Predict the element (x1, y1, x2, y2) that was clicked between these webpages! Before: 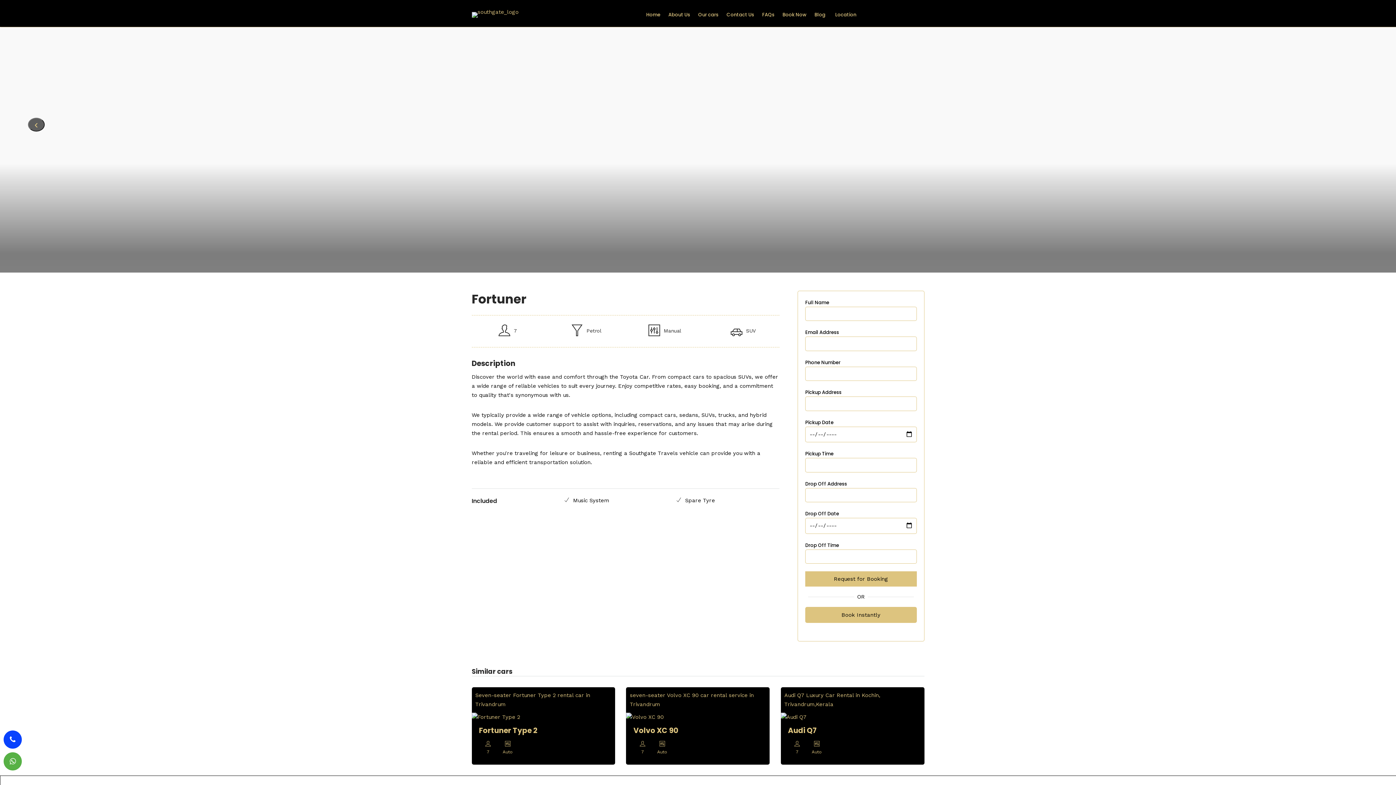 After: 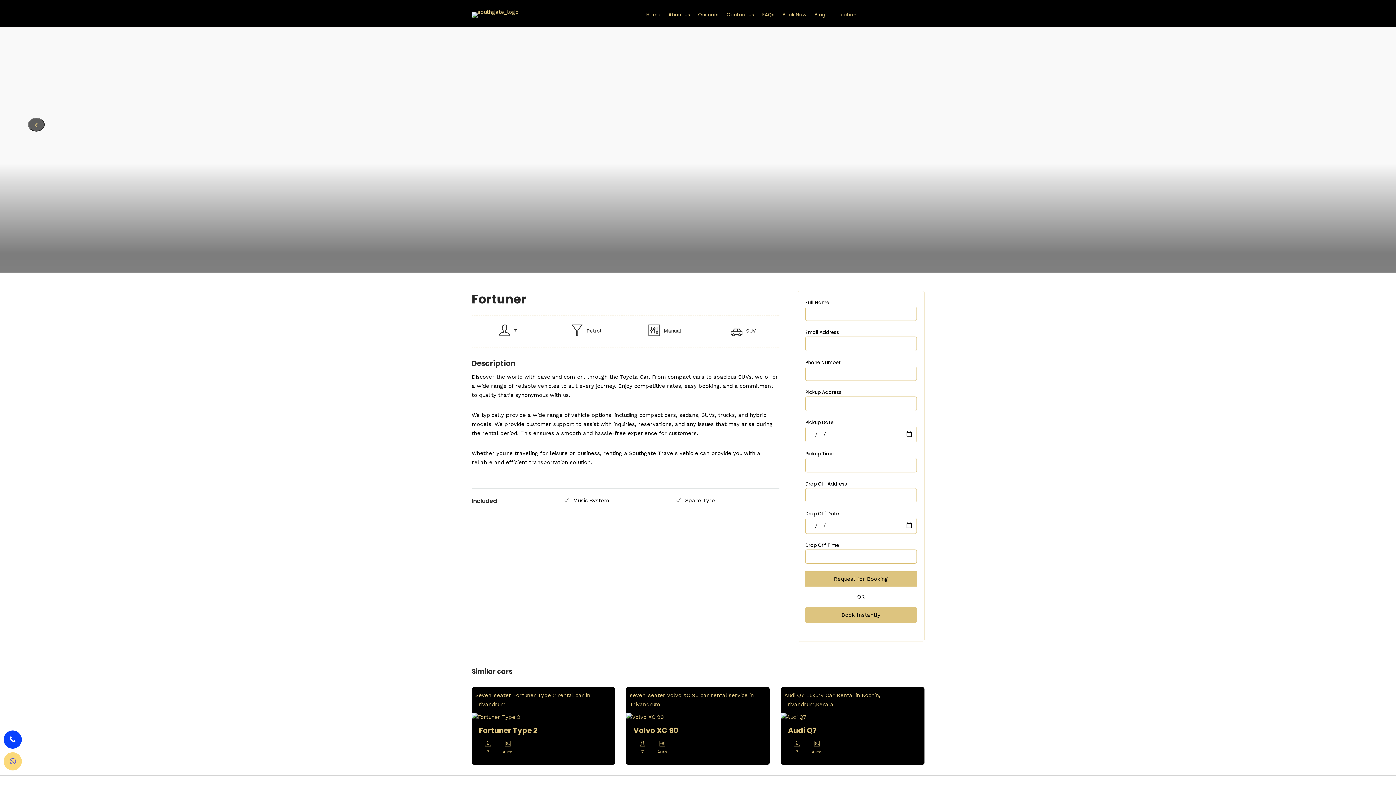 Action: bbox: (3, 752, 21, 770)